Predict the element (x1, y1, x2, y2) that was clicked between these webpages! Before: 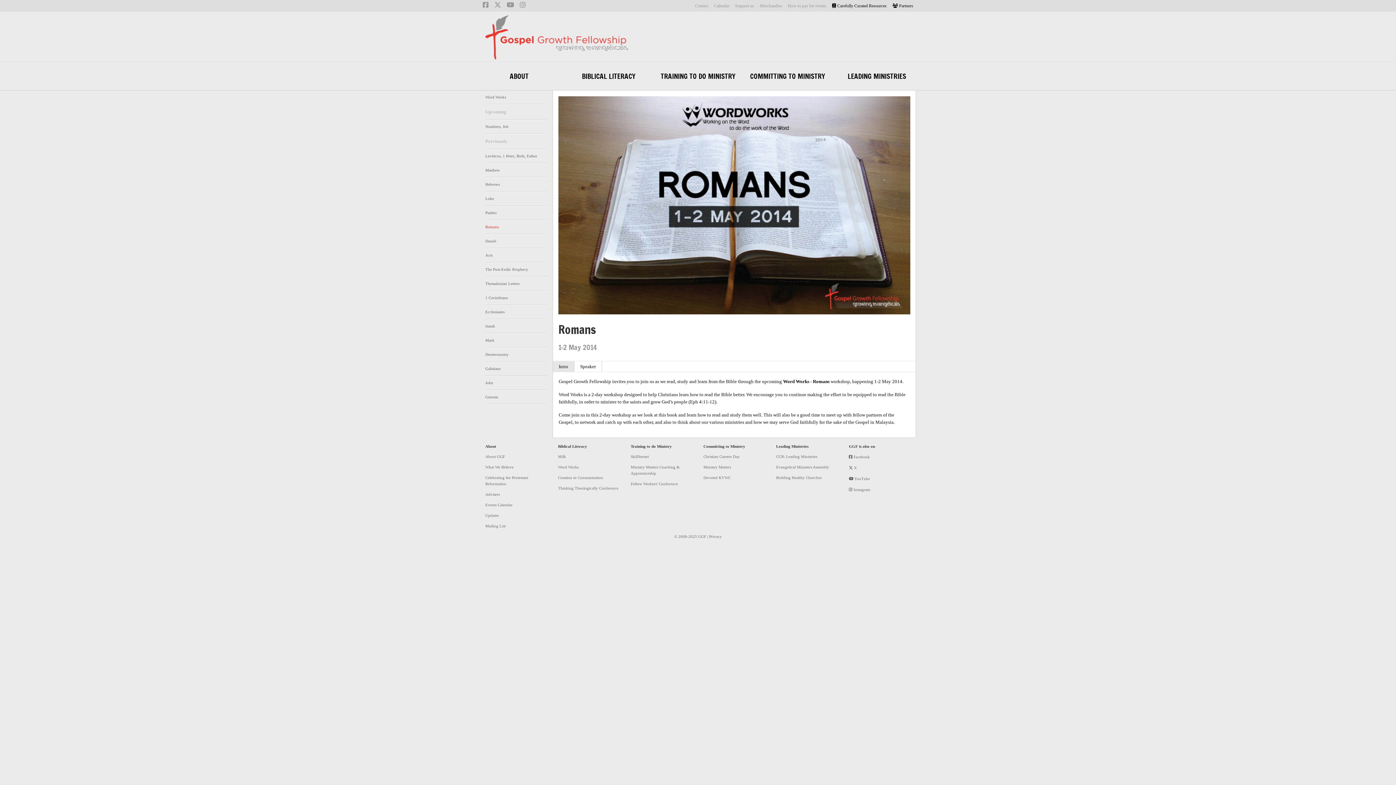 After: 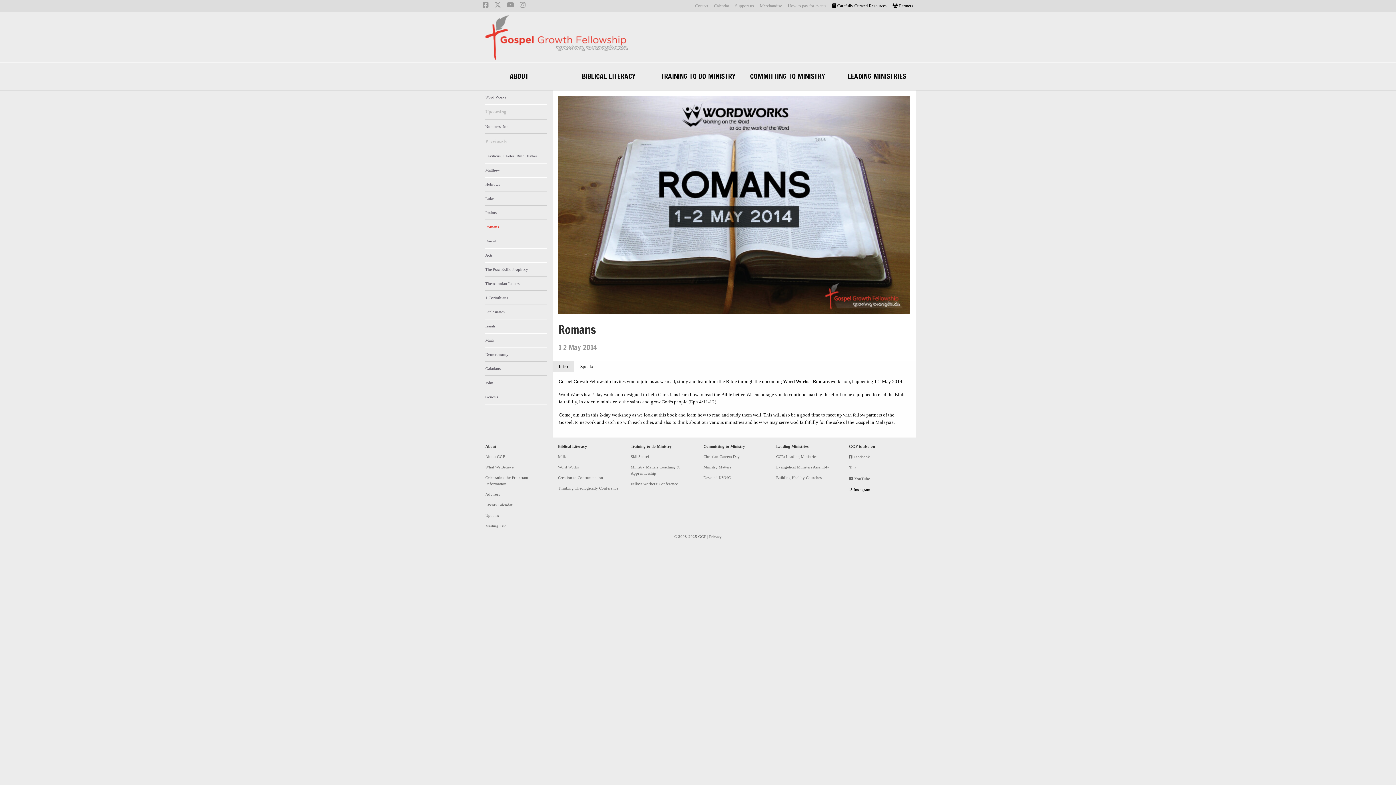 Action: label:  Instagram bbox: (849, 486, 910, 493)